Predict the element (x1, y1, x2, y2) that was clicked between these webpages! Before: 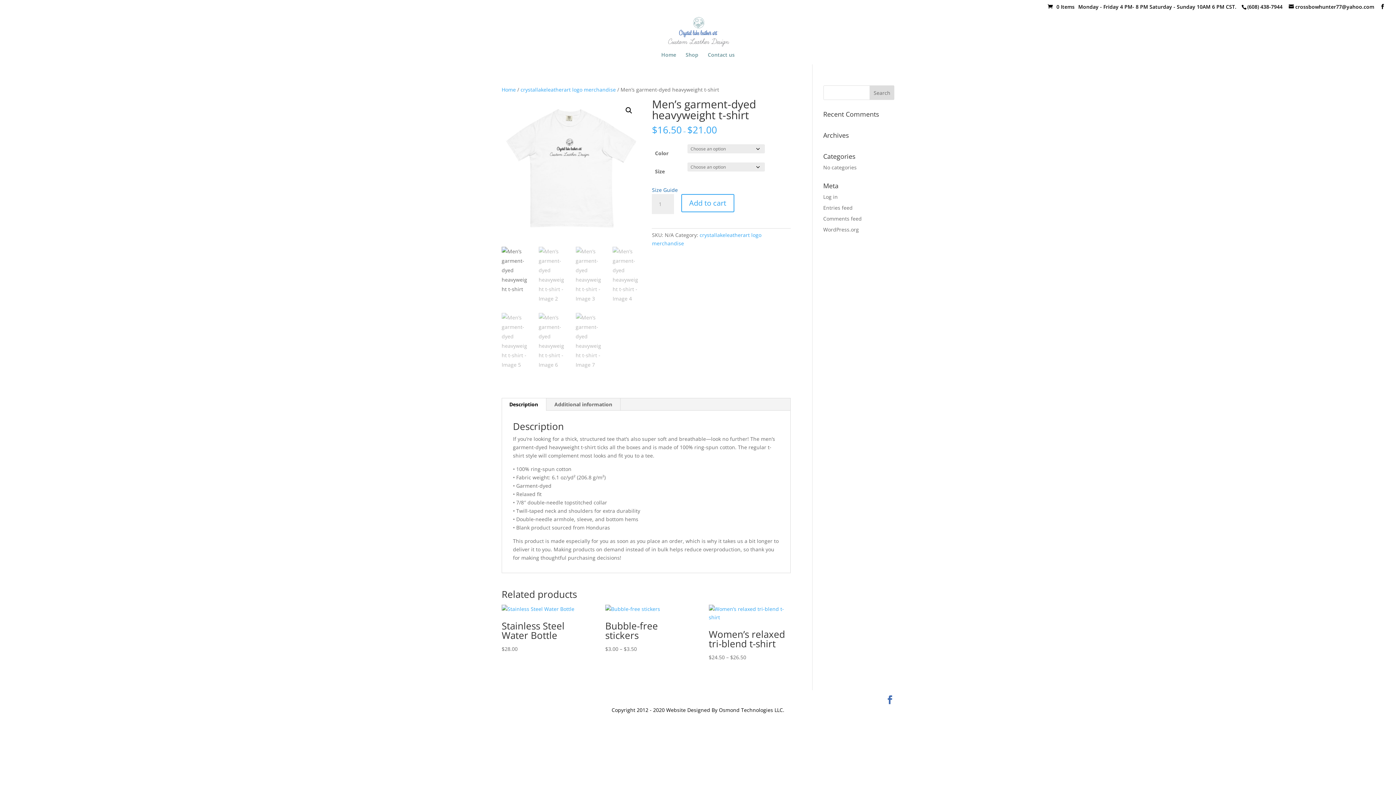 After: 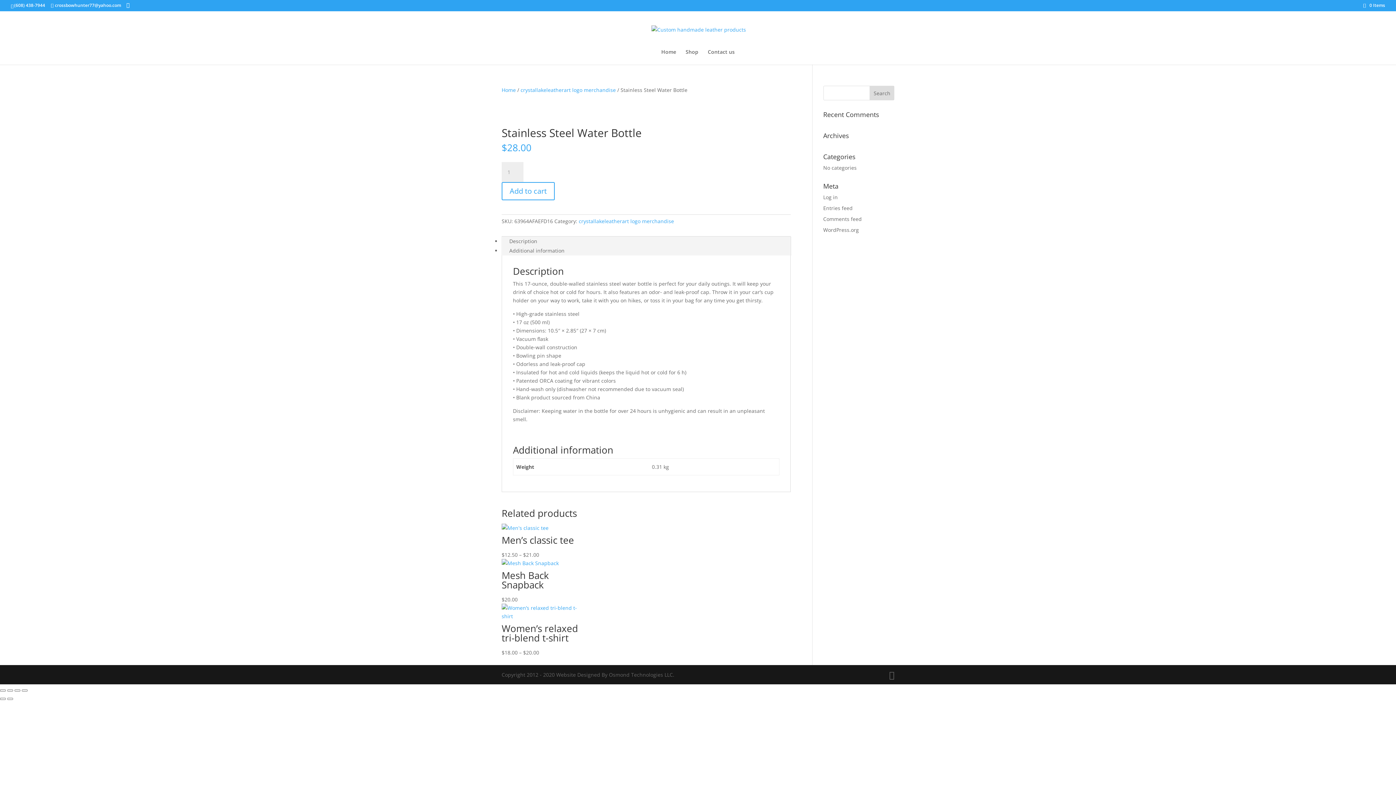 Action: label: Stainless Steel Water Bottle
$28.00 bbox: (501, 605, 583, 653)